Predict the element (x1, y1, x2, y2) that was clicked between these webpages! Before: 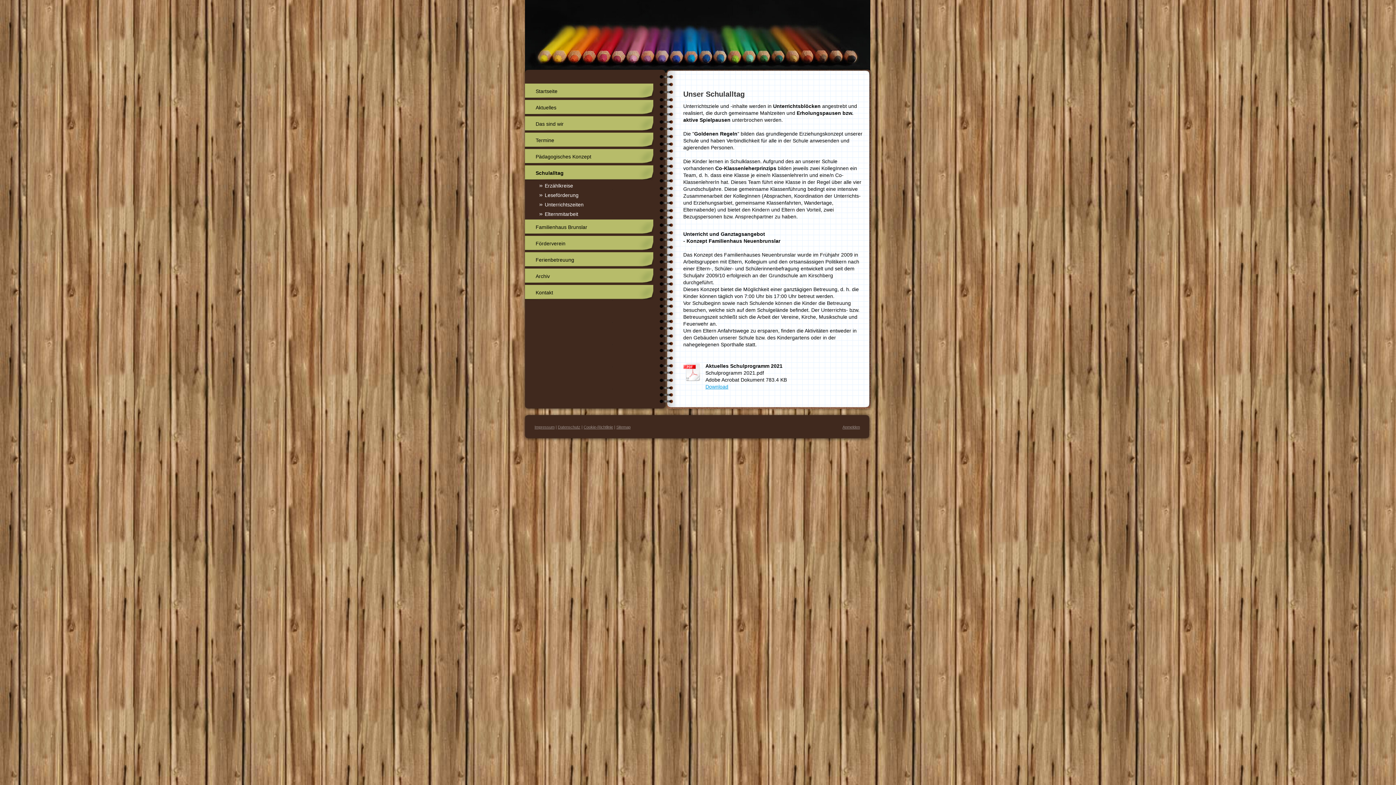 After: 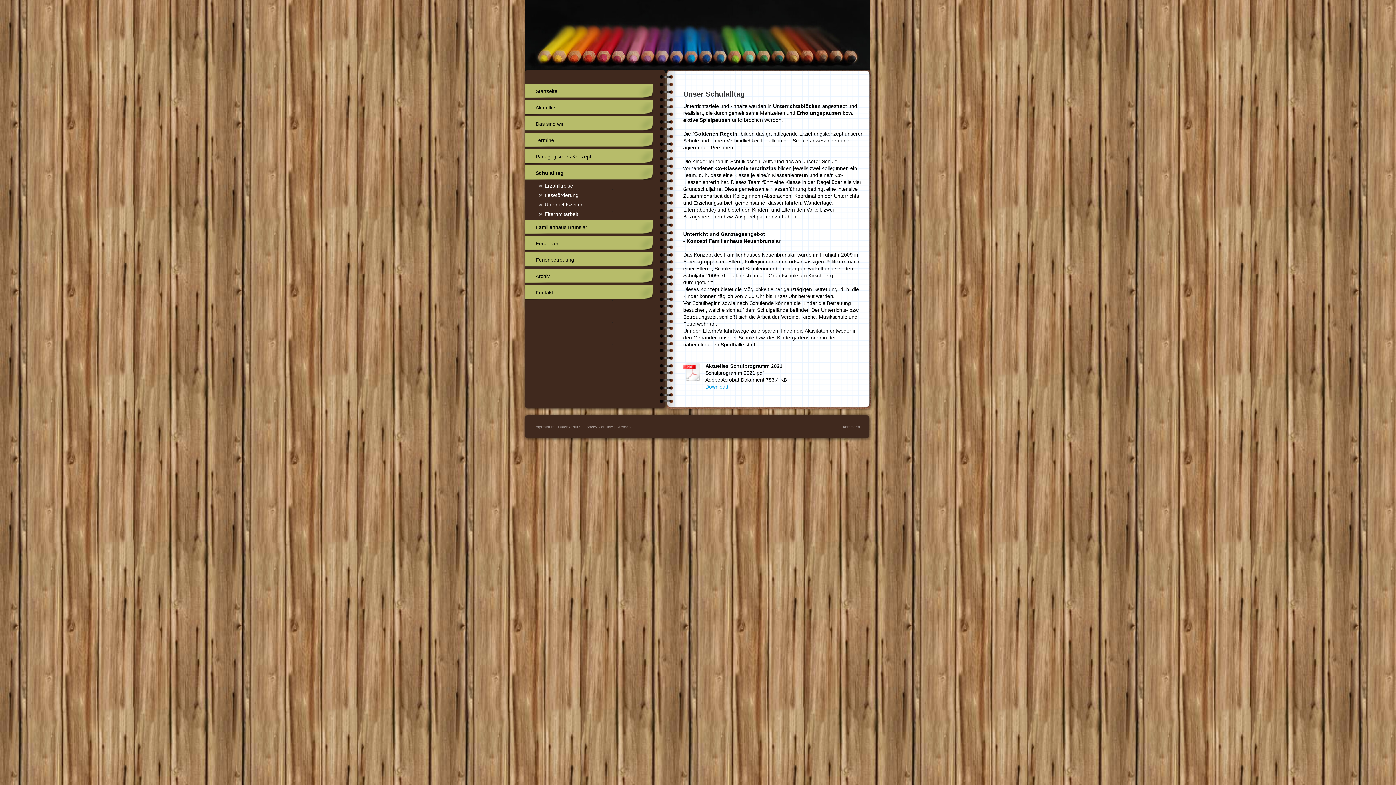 Action: label: Schulalltag bbox: (524, 165, 653, 180)